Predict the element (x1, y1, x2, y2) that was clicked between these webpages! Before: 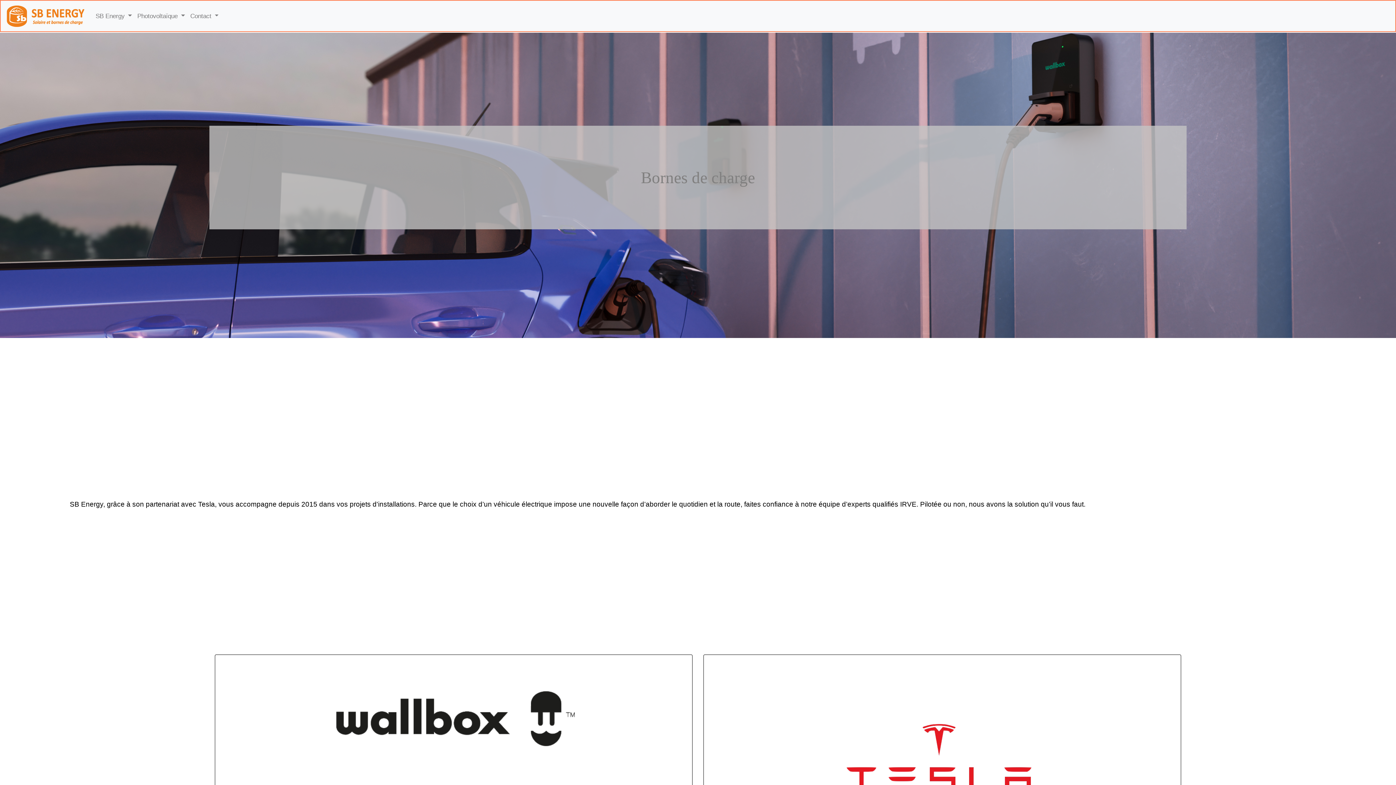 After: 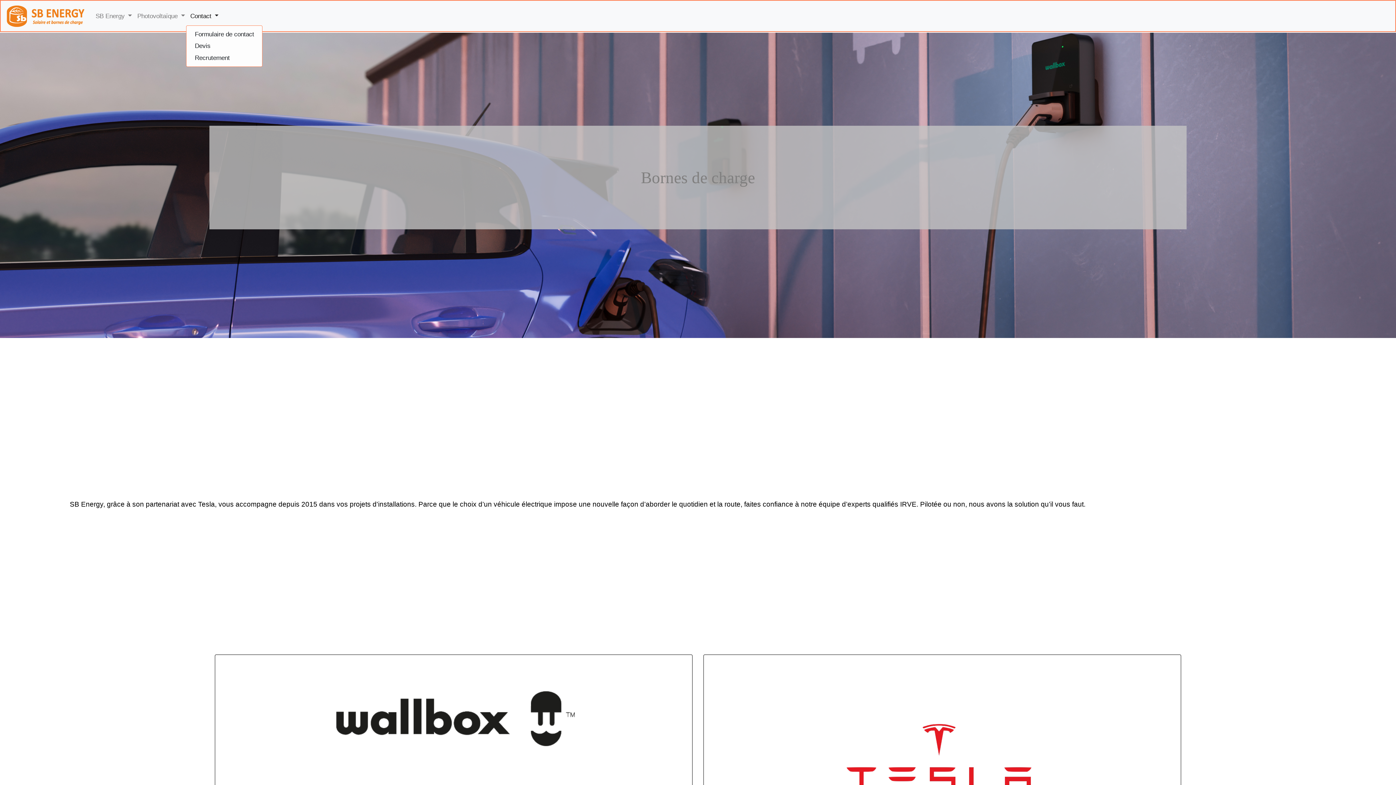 Action: label: Contact  bbox: (187, 8, 218, 23)